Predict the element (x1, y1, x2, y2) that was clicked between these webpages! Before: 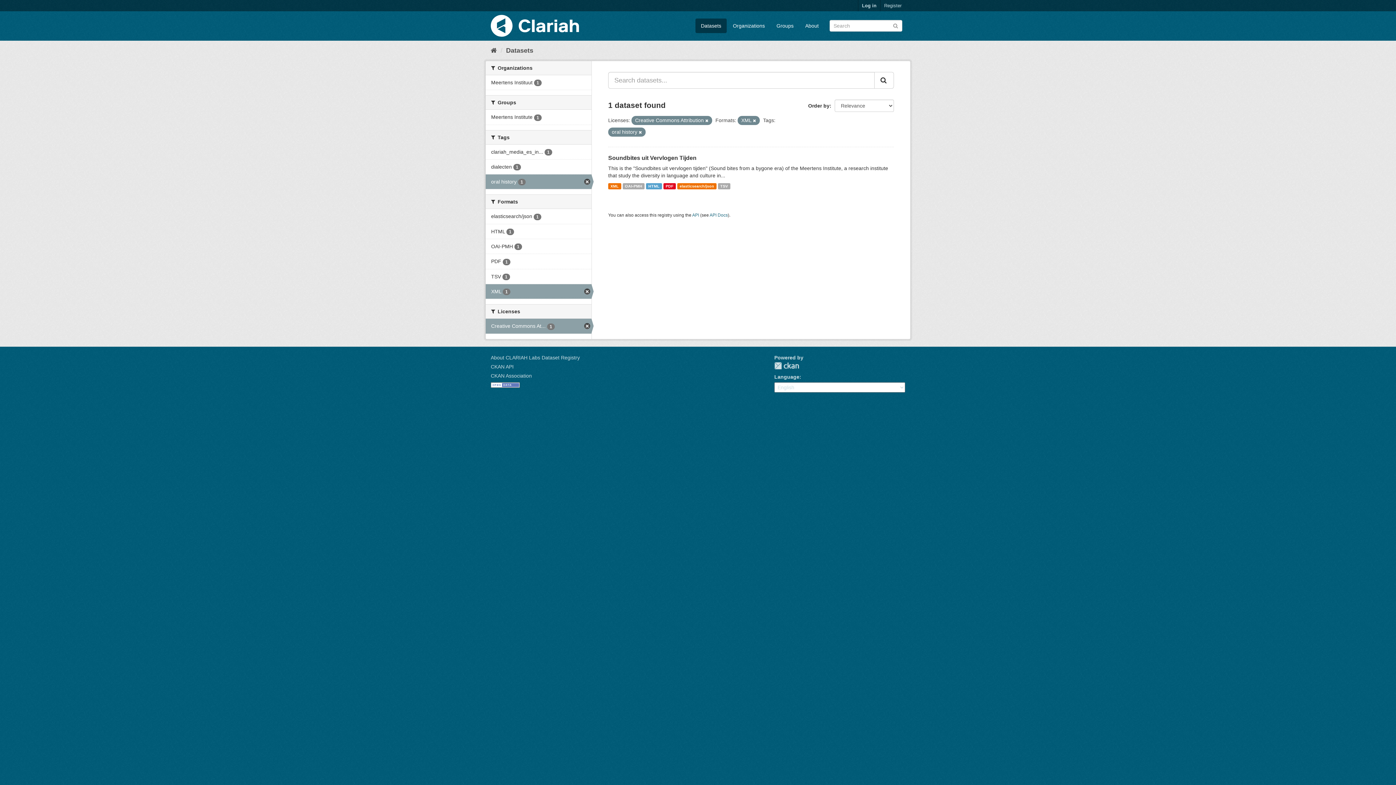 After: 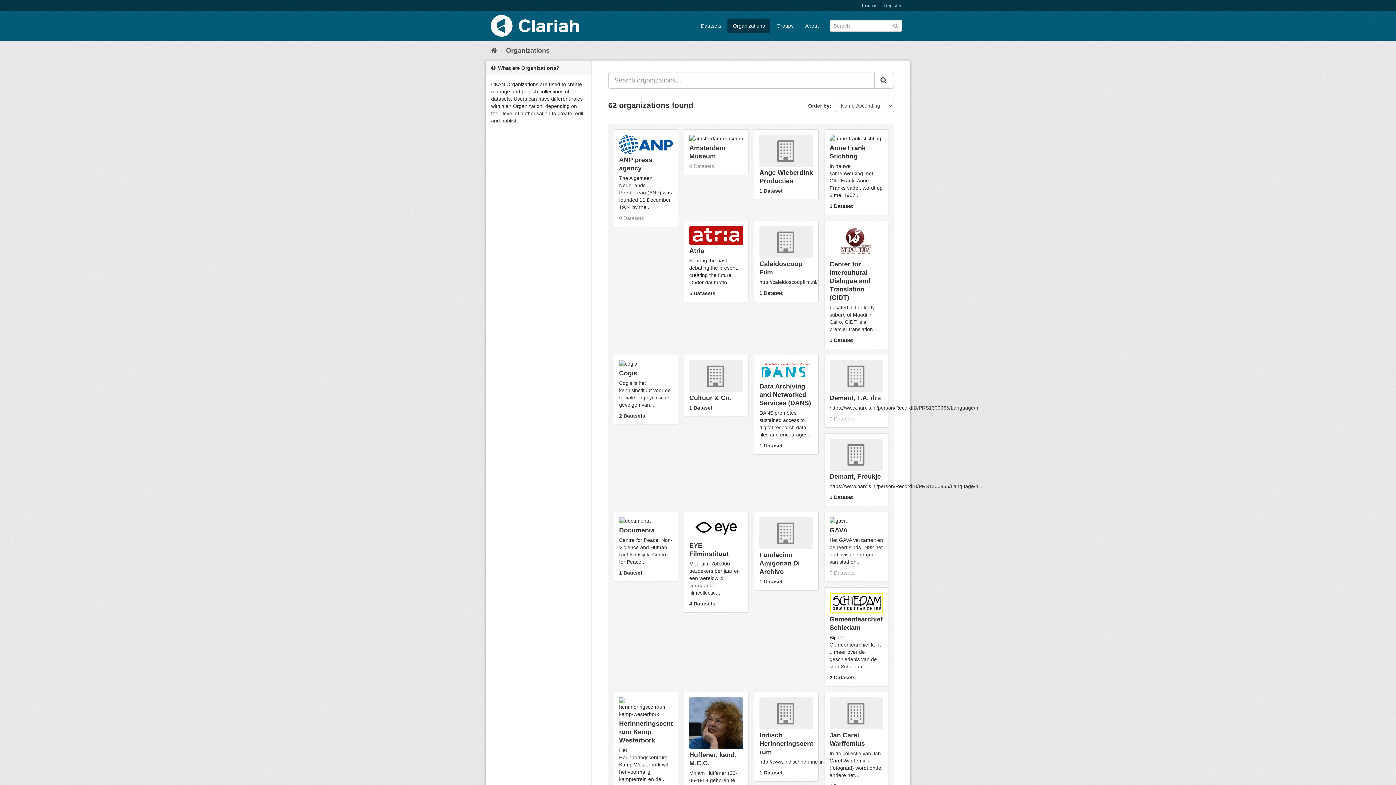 Action: bbox: (727, 18, 770, 33) label: Organizations